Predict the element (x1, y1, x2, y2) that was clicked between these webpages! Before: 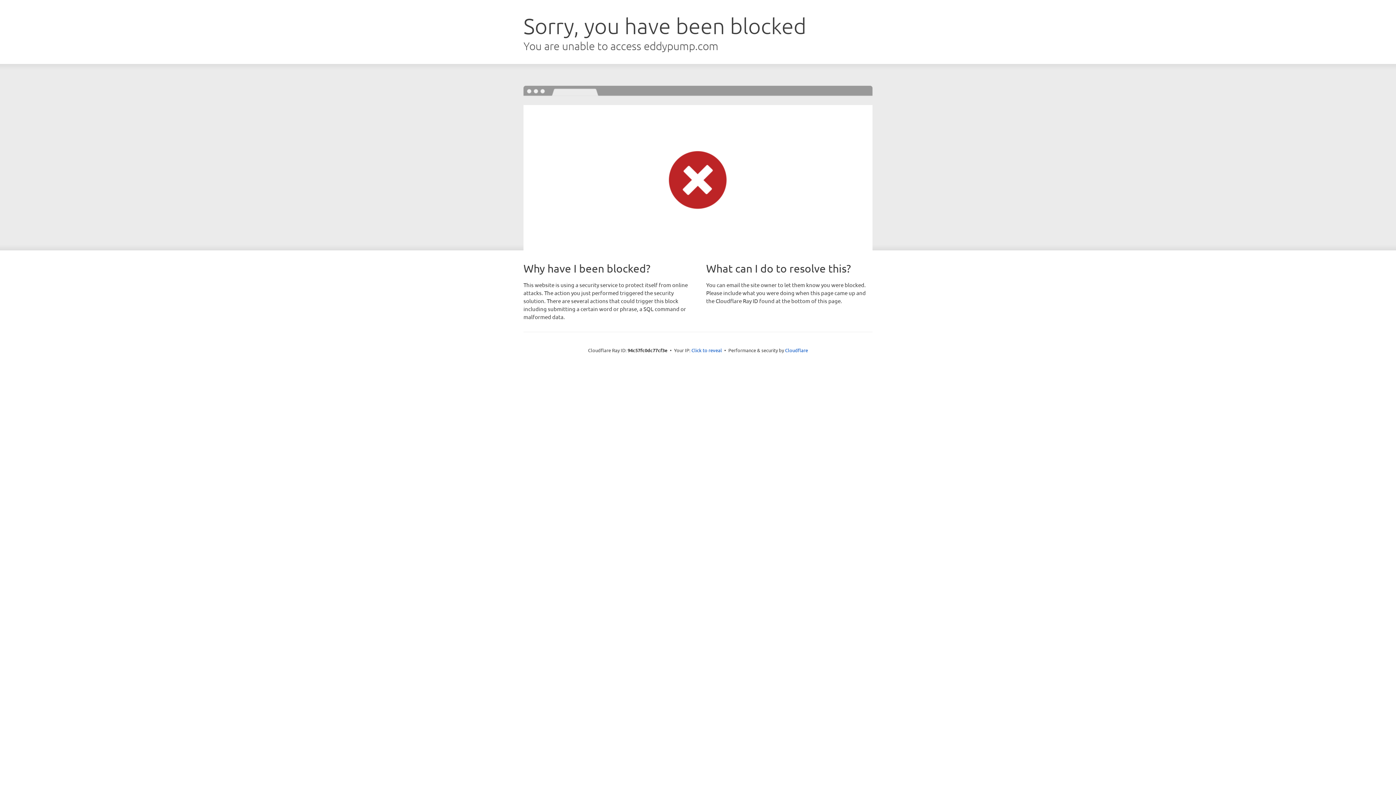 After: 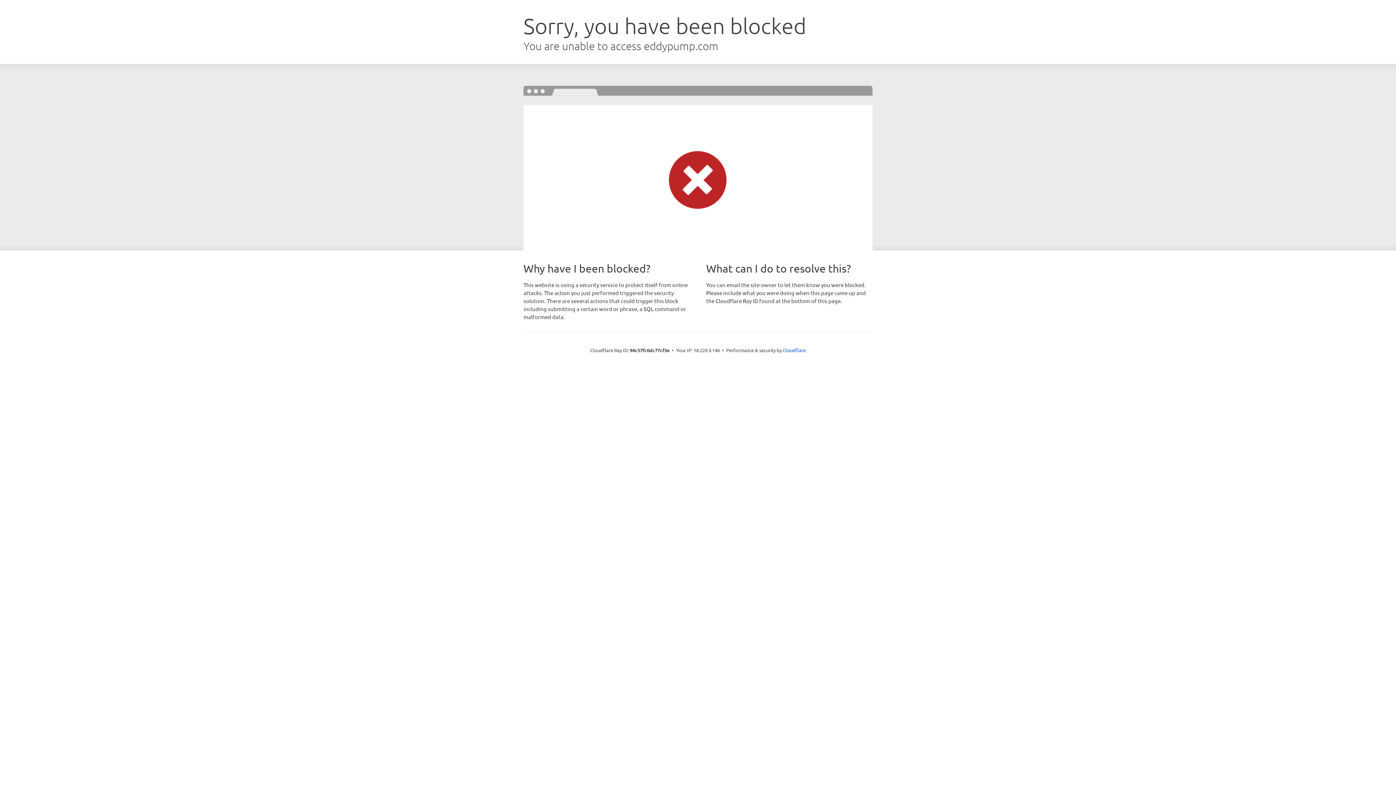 Action: label: Click to reveal bbox: (691, 346, 722, 353)